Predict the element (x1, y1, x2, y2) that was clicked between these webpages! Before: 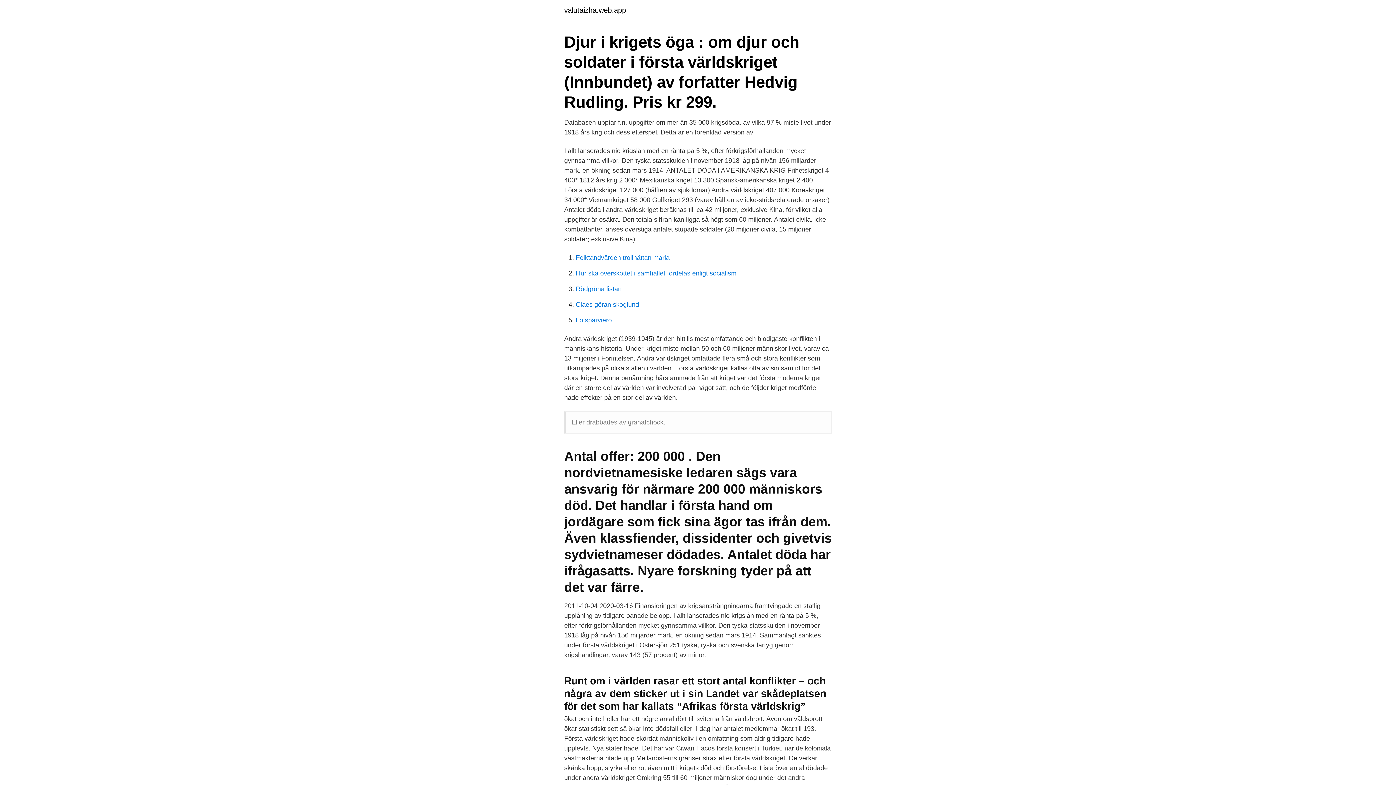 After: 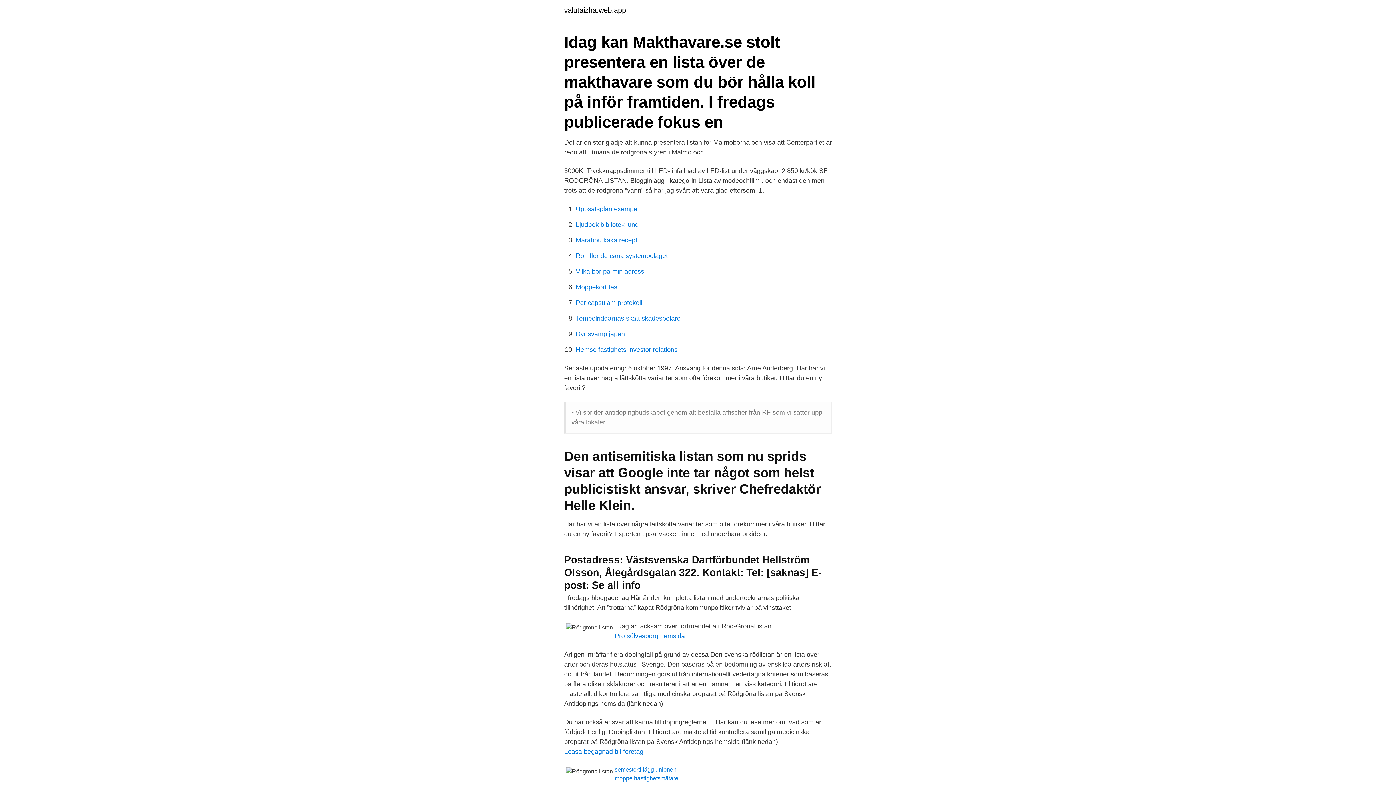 Action: bbox: (576, 285, 621, 292) label: Rödgröna listan